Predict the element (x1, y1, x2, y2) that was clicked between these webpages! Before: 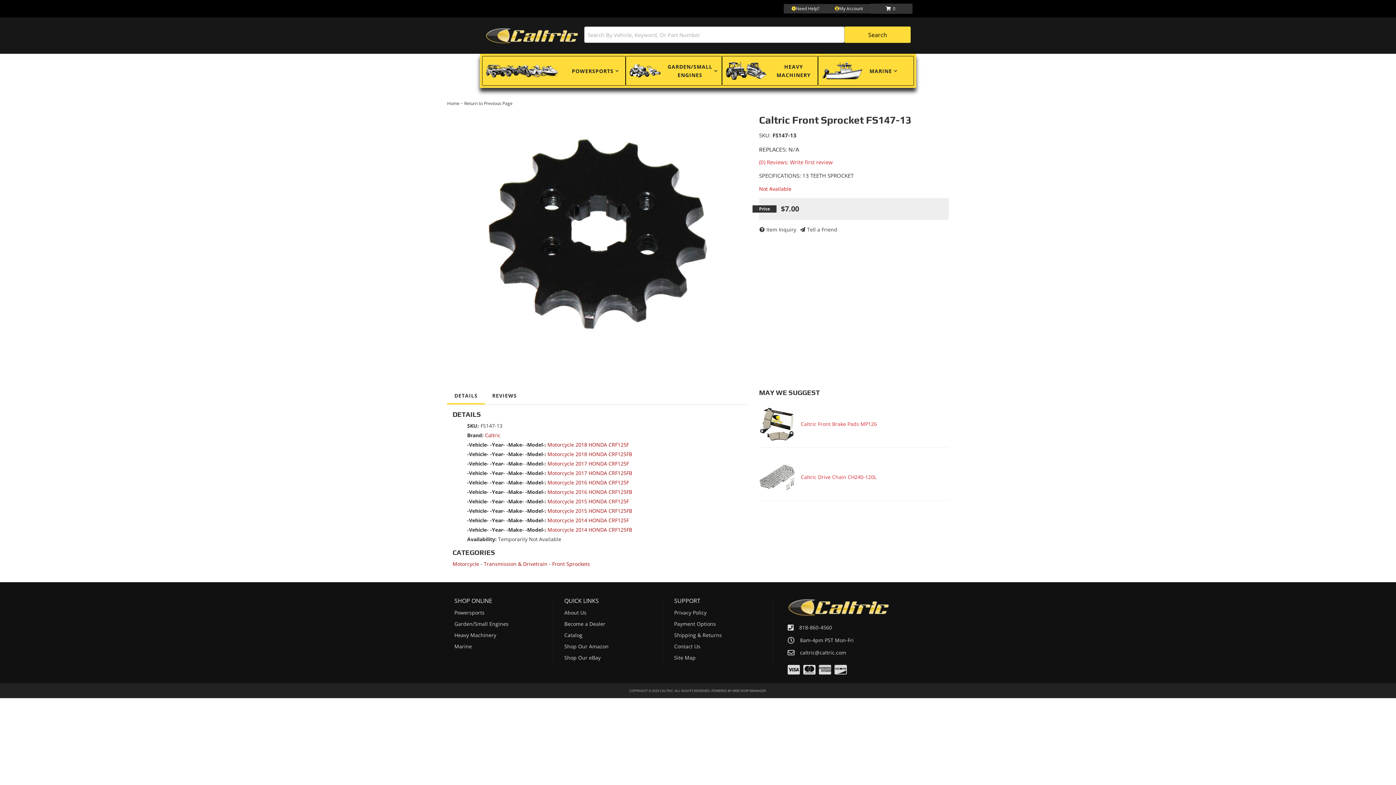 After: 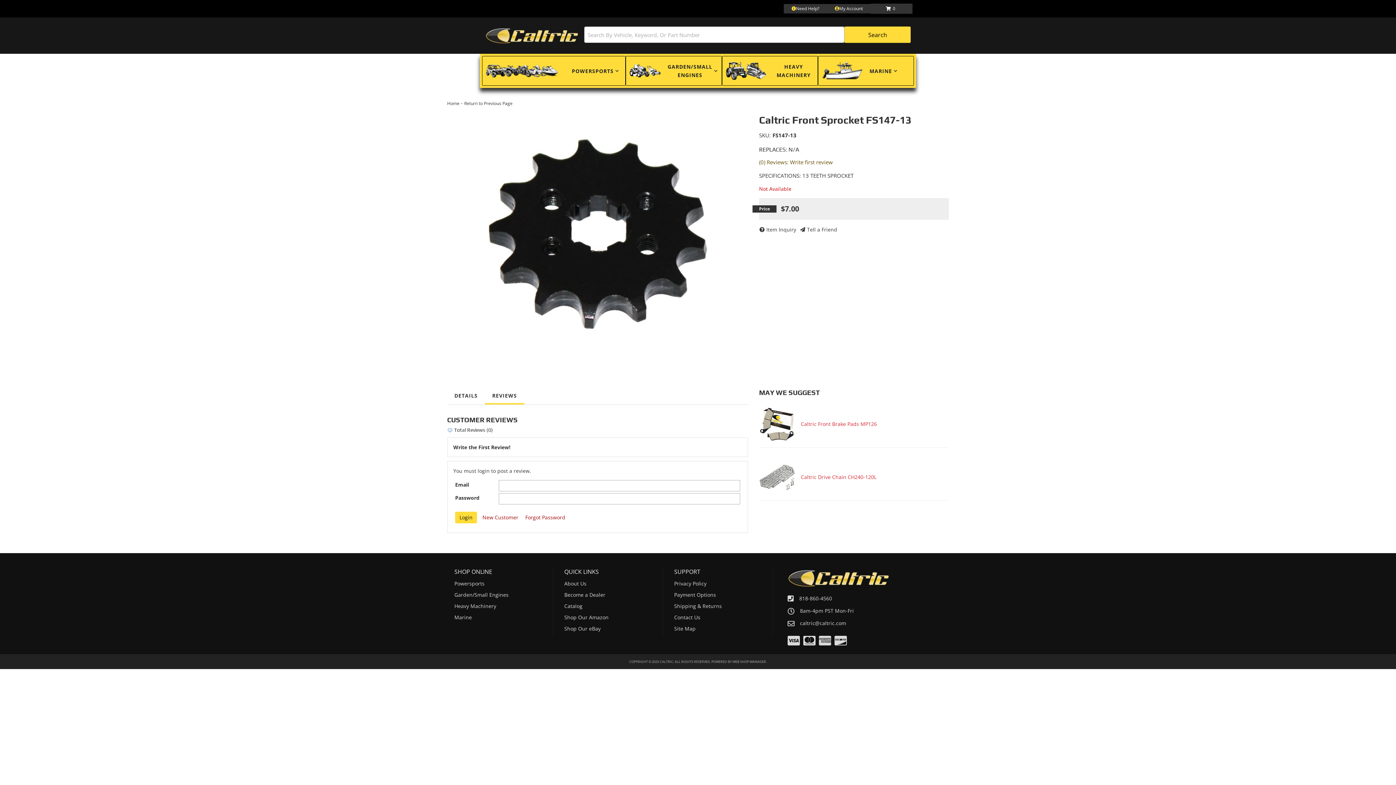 Action: label: (0) Reviews: Write first review bbox: (759, 158, 833, 165)